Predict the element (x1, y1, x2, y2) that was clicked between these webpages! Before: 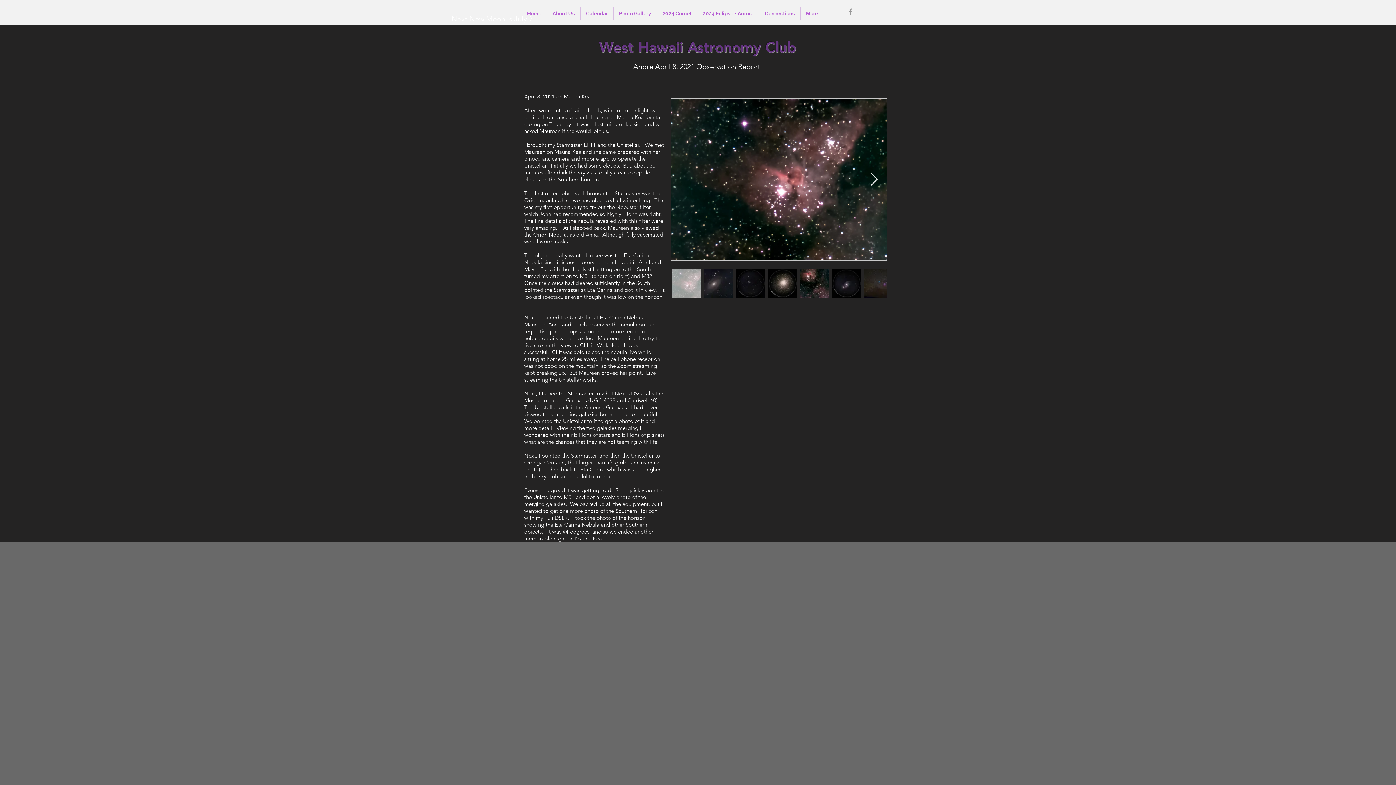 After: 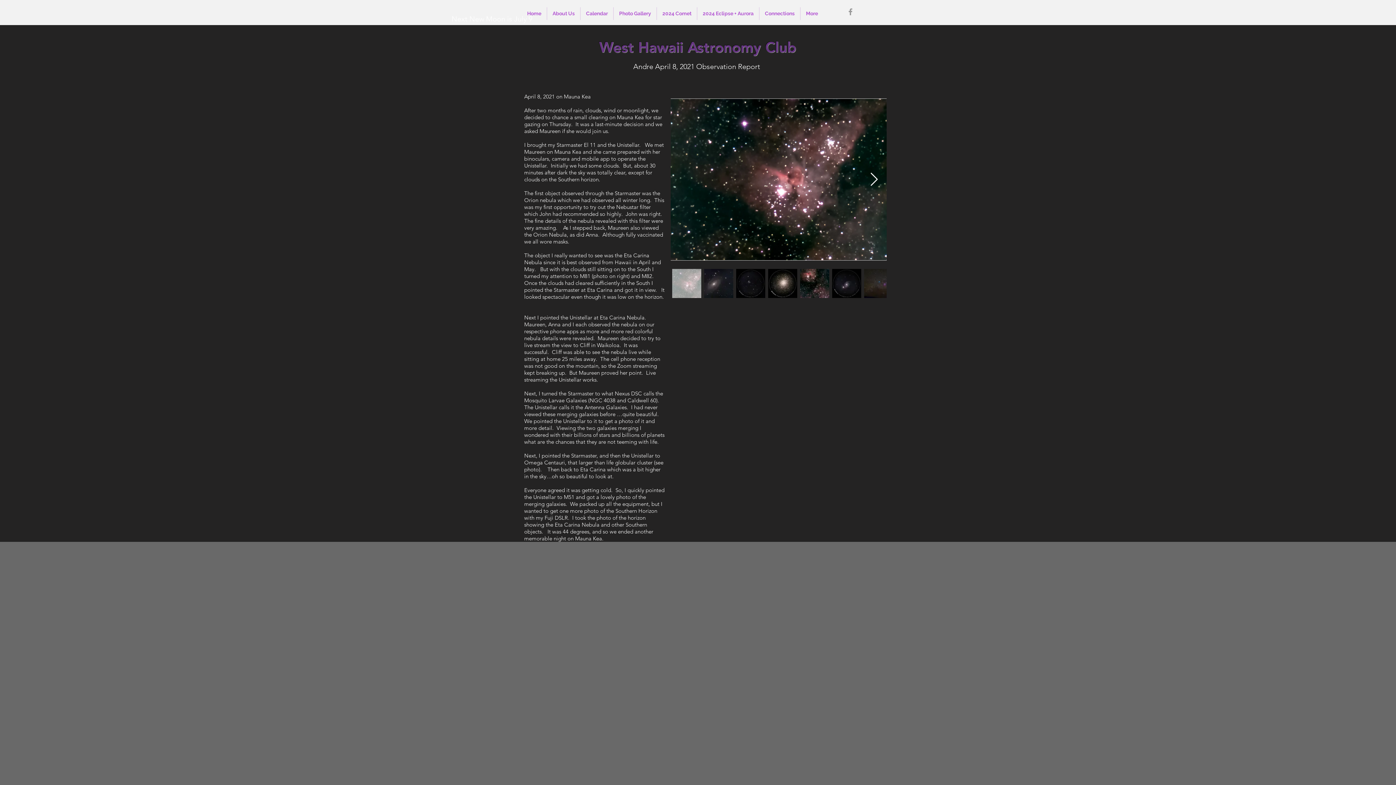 Action: bbox: (870, 172, 878, 186) label: Next Item